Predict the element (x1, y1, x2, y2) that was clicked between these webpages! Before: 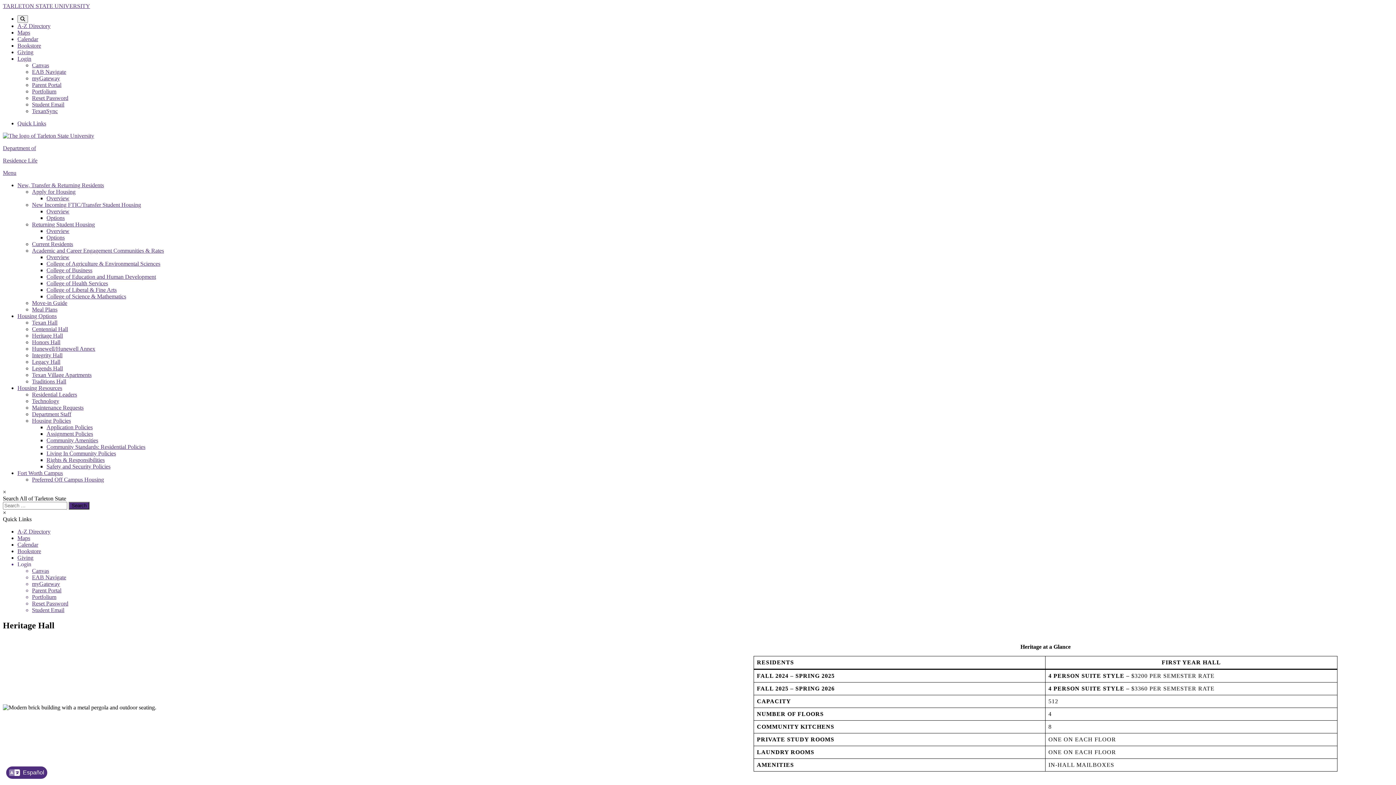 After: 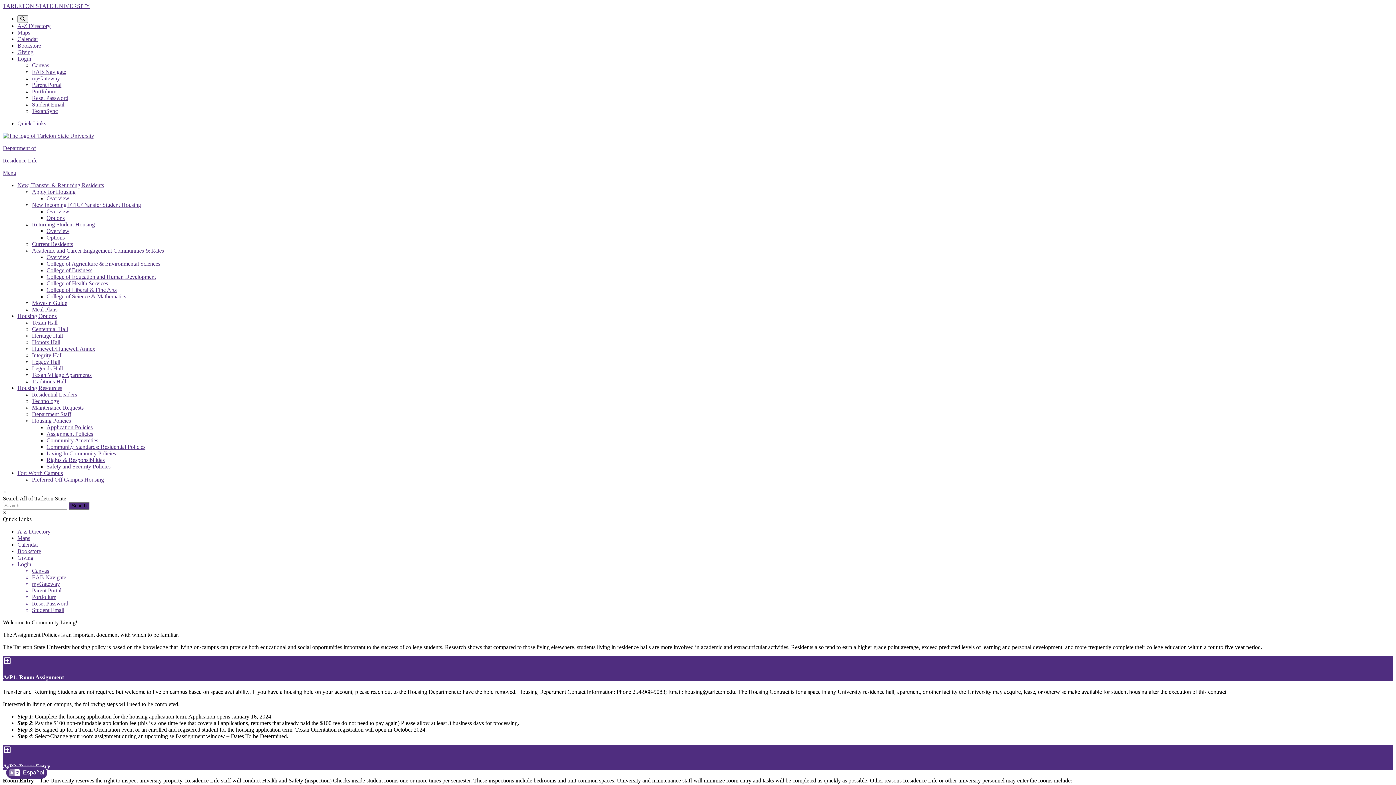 Action: label: Assignment Policies bbox: (46, 430, 93, 437)